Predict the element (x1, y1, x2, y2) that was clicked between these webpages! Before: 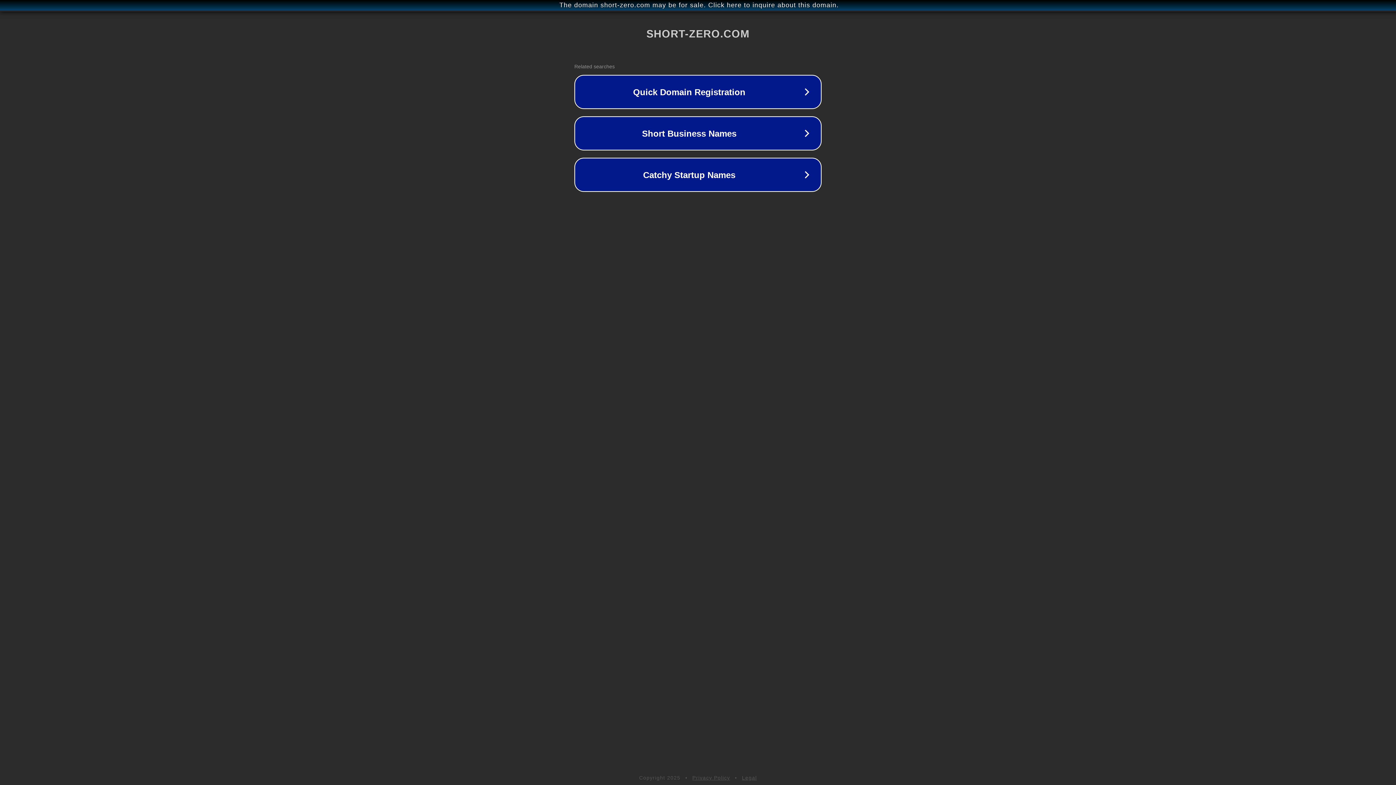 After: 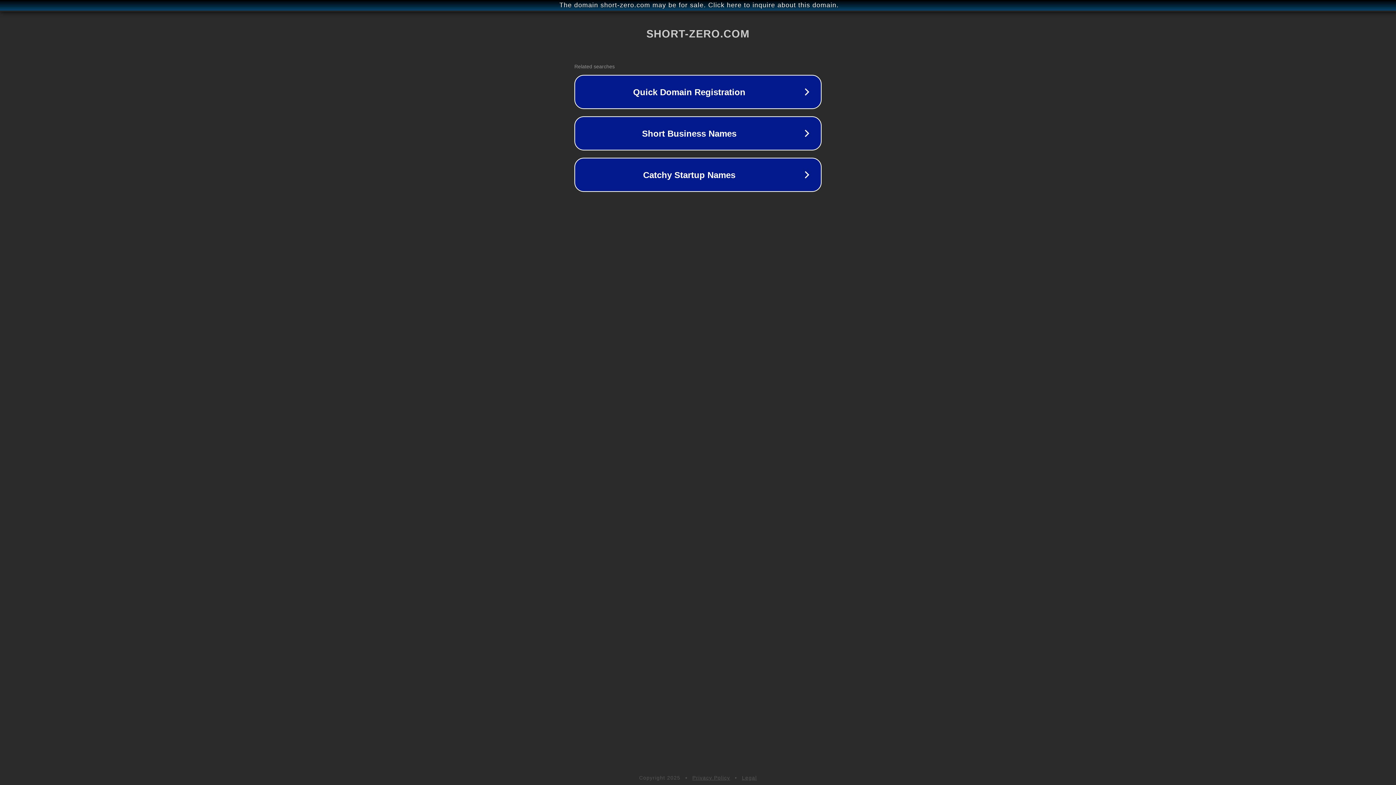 Action: bbox: (692, 775, 730, 781) label: Privacy Policy